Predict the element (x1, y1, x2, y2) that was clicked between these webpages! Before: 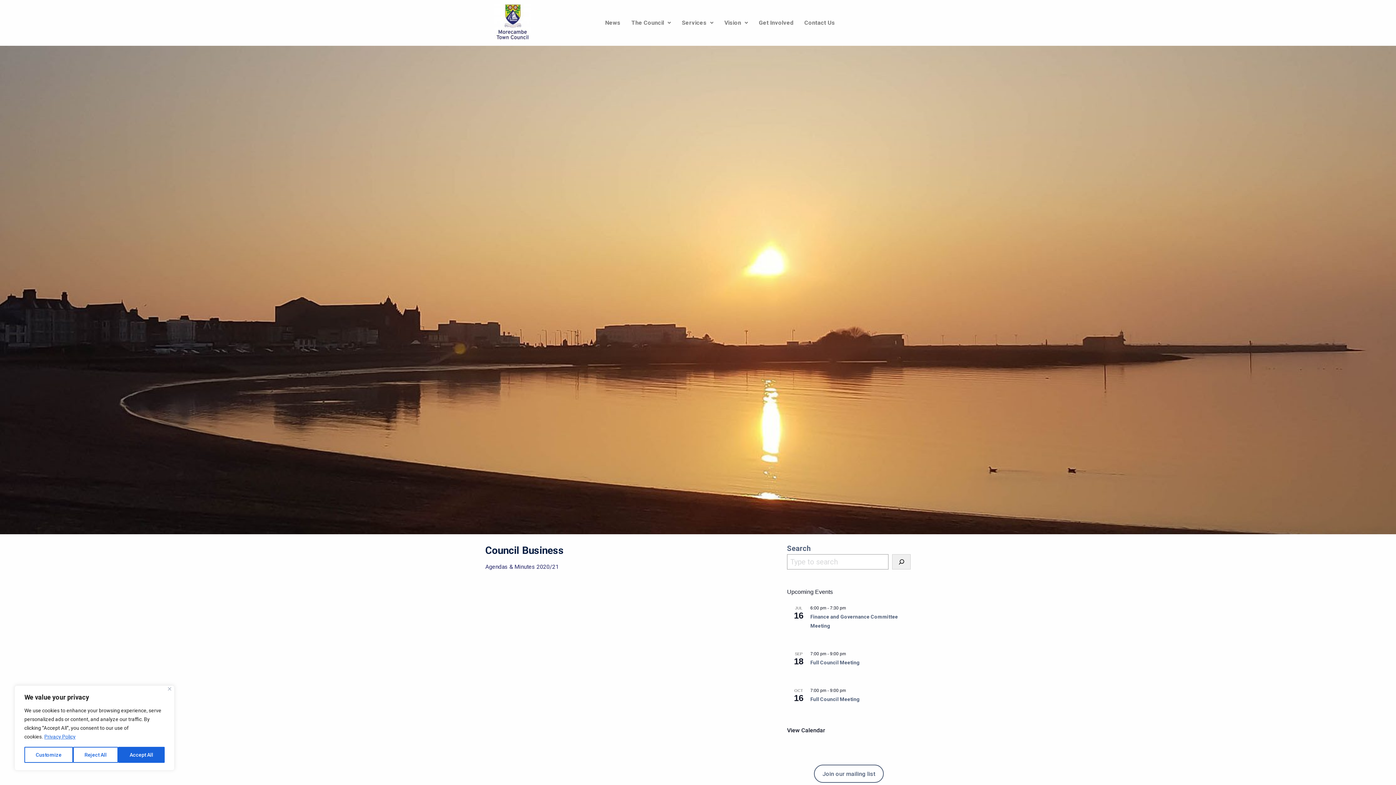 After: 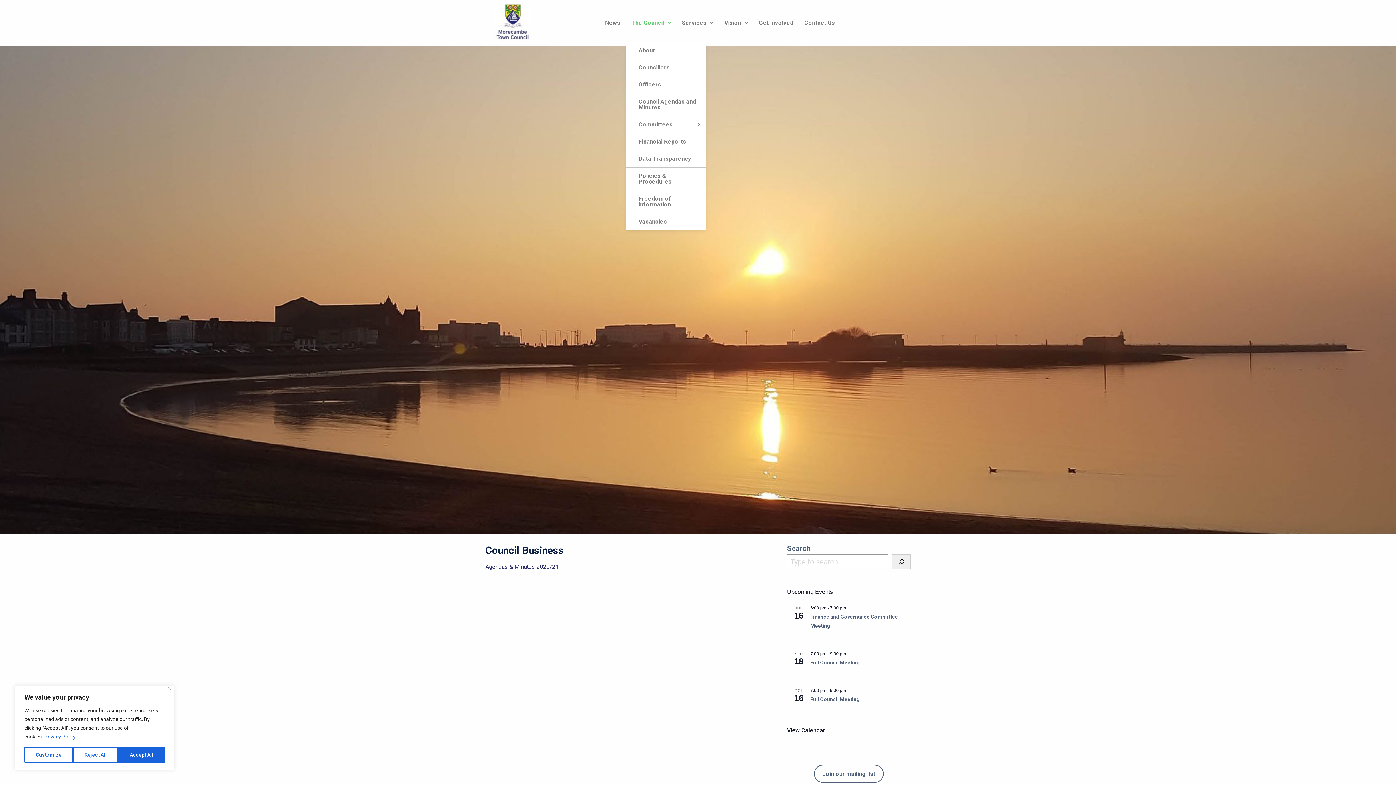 Action: bbox: (626, 3, 676, 42) label: The Council